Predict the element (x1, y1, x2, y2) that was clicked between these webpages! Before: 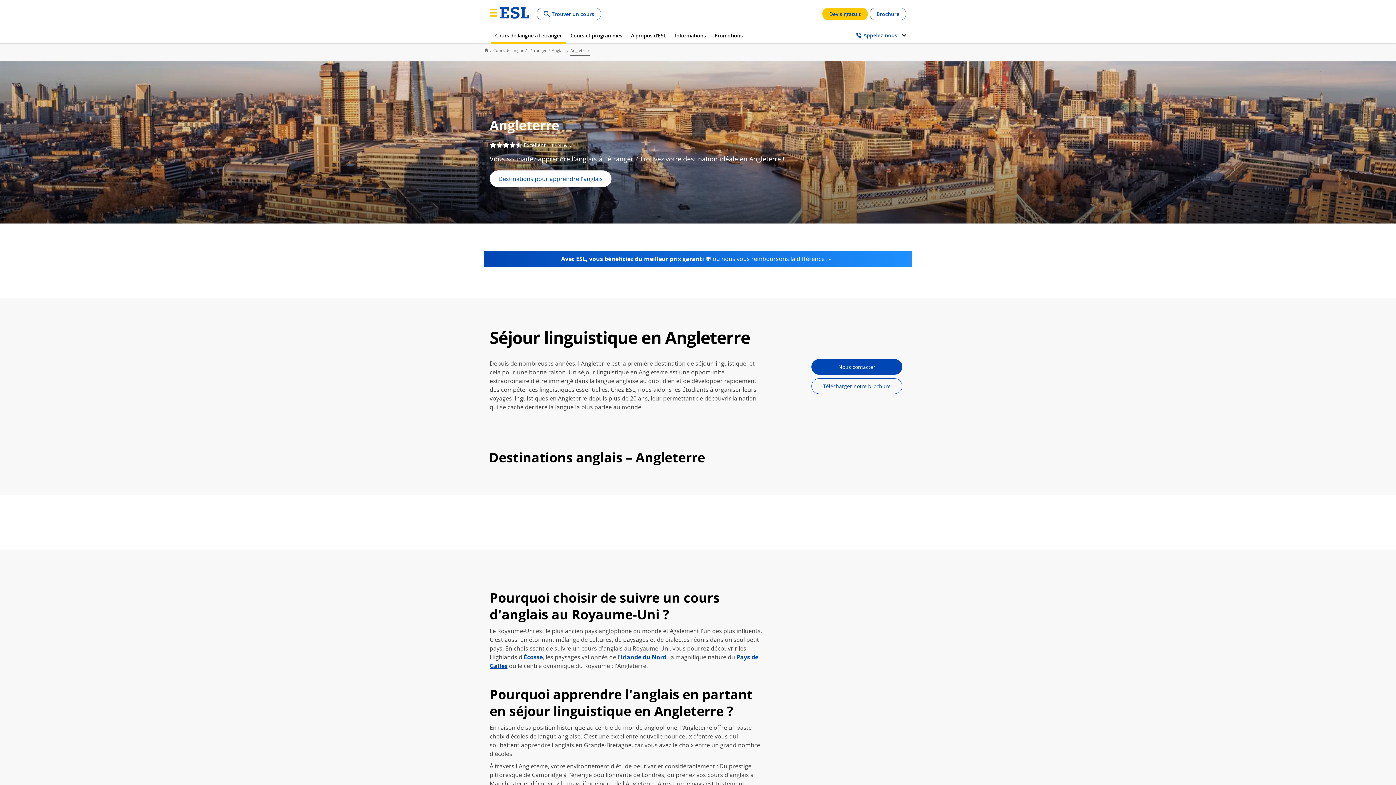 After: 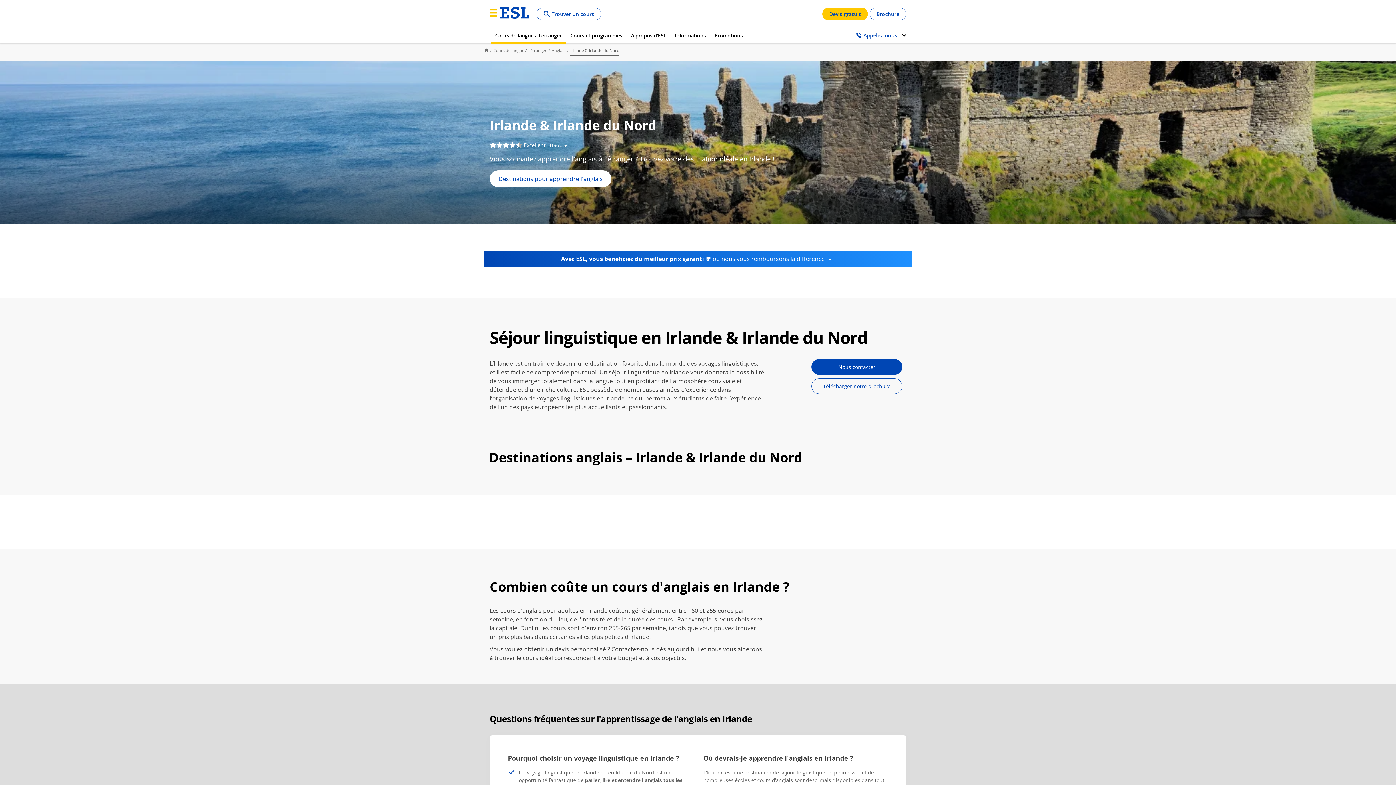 Action: label: 'Irlande du Nord bbox: (619, 653, 666, 661)